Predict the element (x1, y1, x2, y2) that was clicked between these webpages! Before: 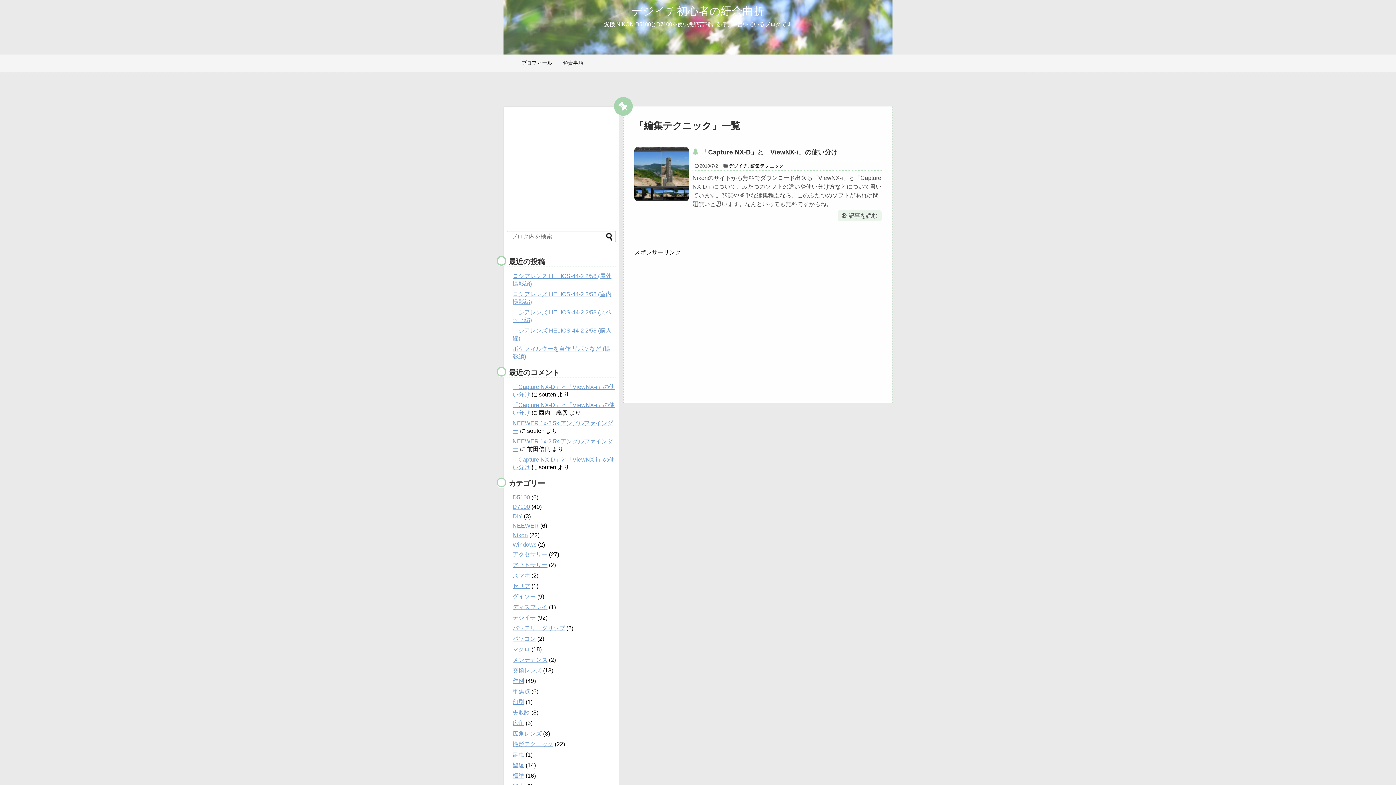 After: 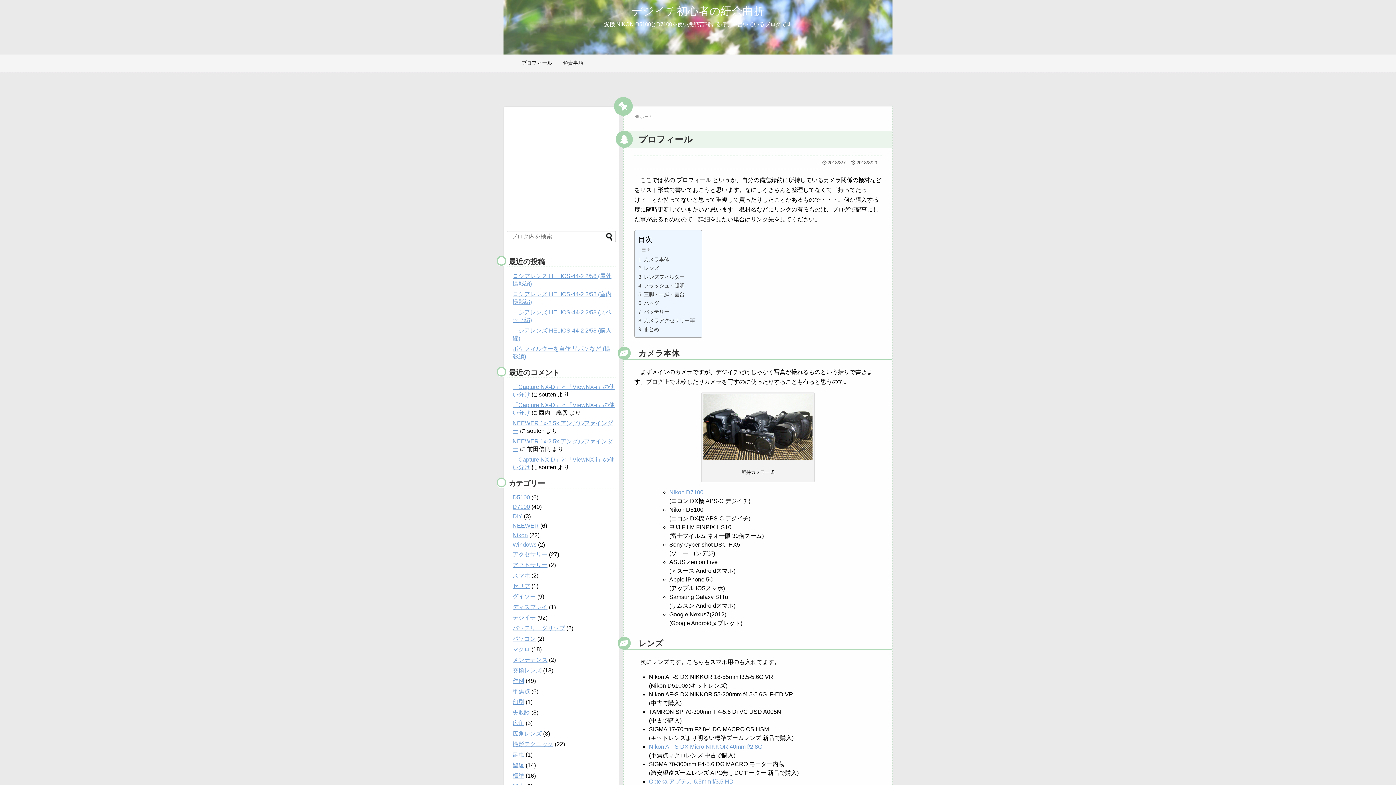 Action: label: プロフィール bbox: (518, 56, 556, 70)